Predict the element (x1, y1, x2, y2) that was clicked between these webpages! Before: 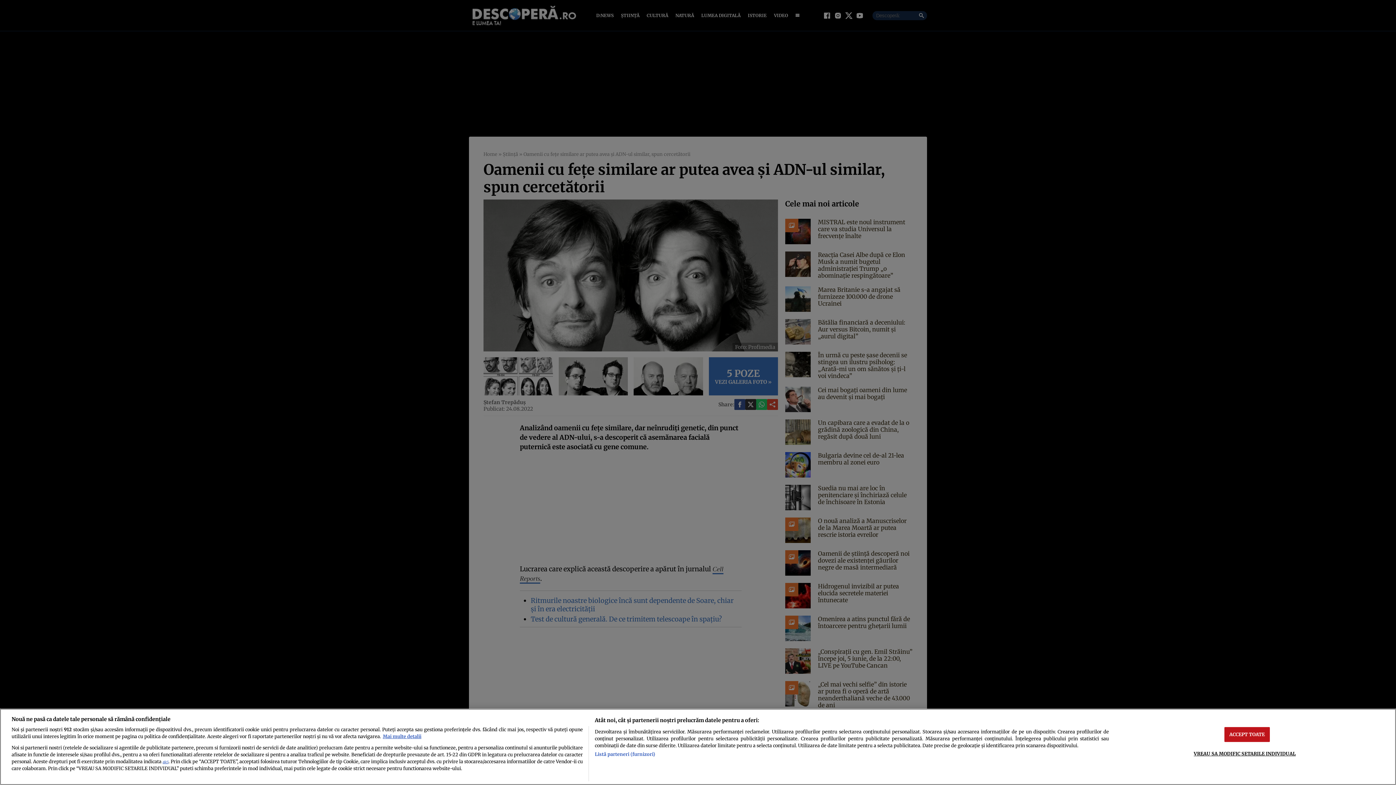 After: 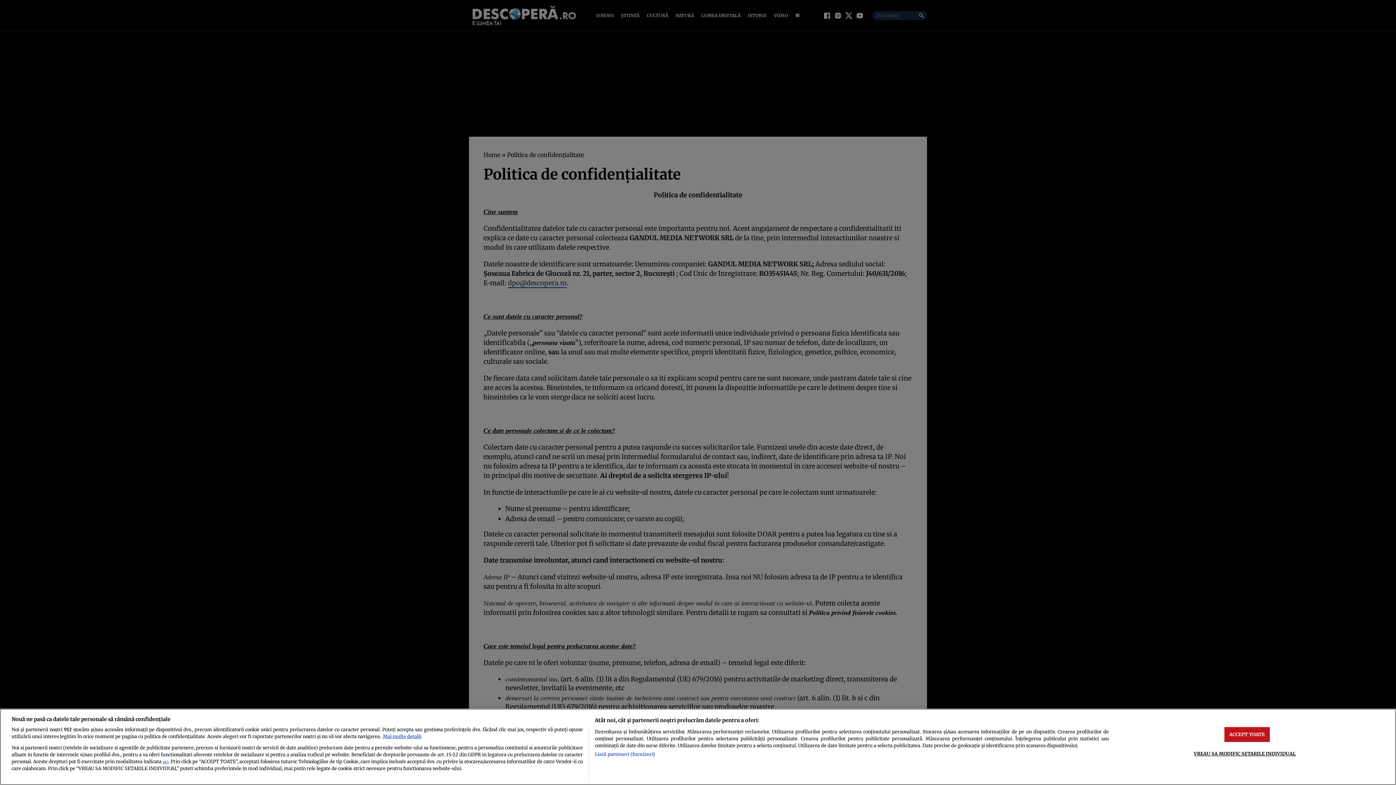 Action: label: aici bbox: (162, 760, 168, 764)